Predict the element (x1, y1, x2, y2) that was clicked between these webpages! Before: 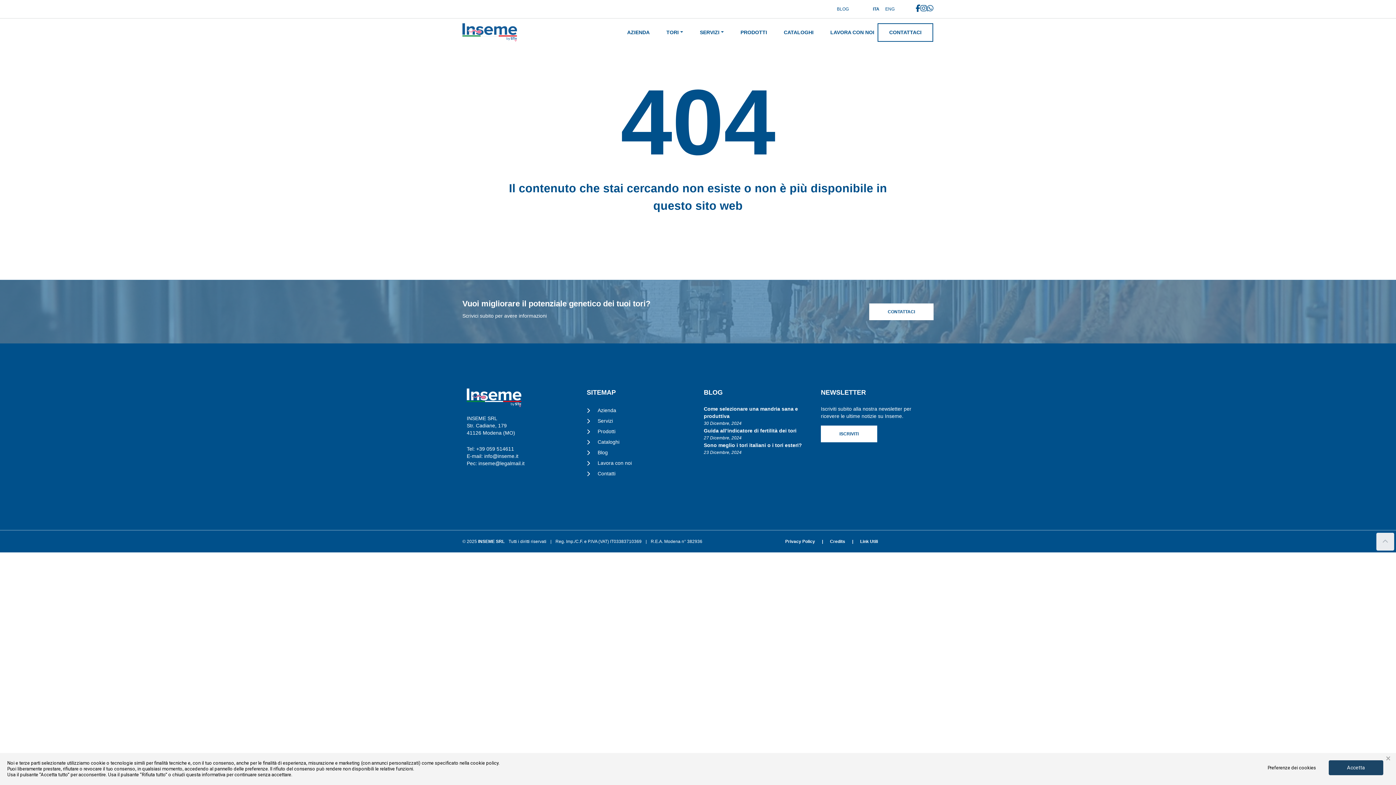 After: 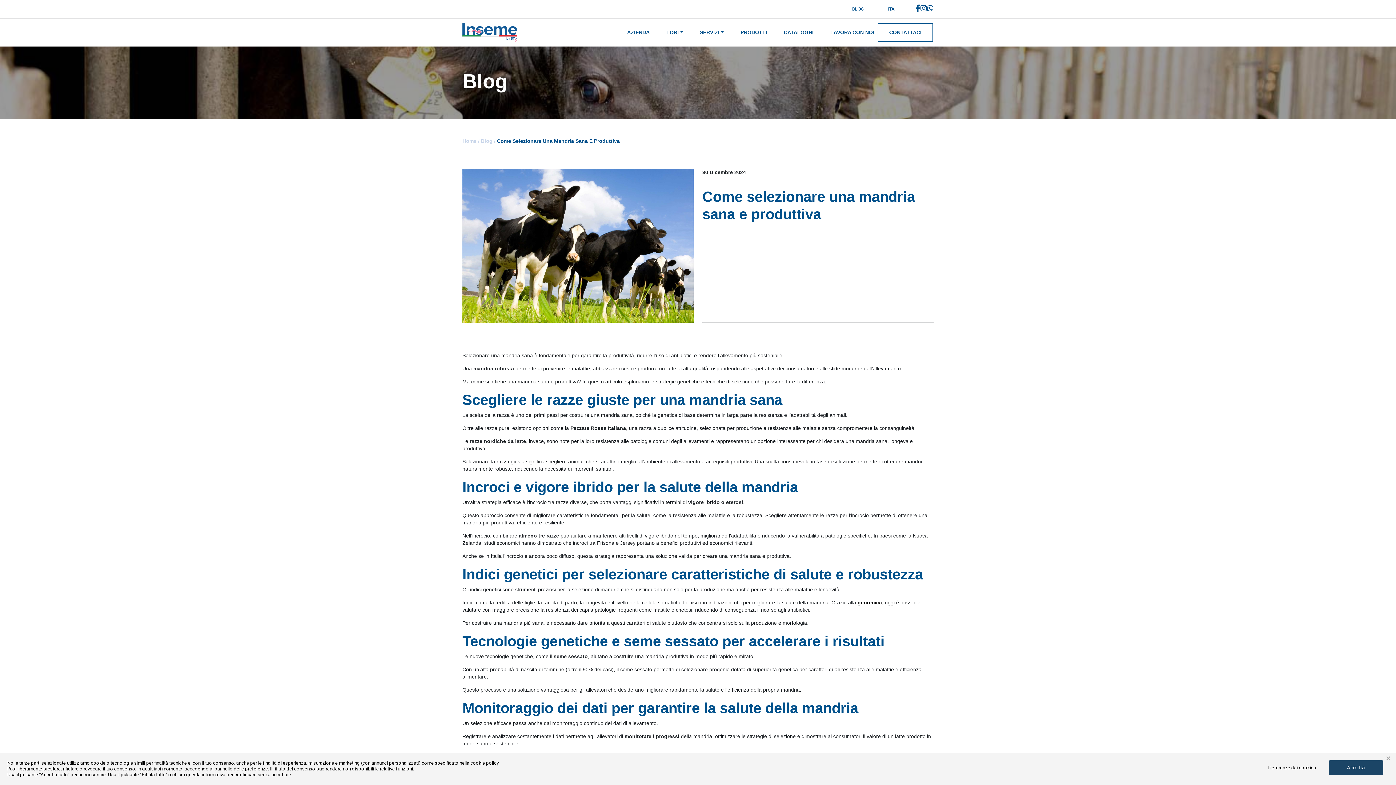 Action: label: Come selezionare una mandria sana e produttiva bbox: (703, 405, 805, 420)